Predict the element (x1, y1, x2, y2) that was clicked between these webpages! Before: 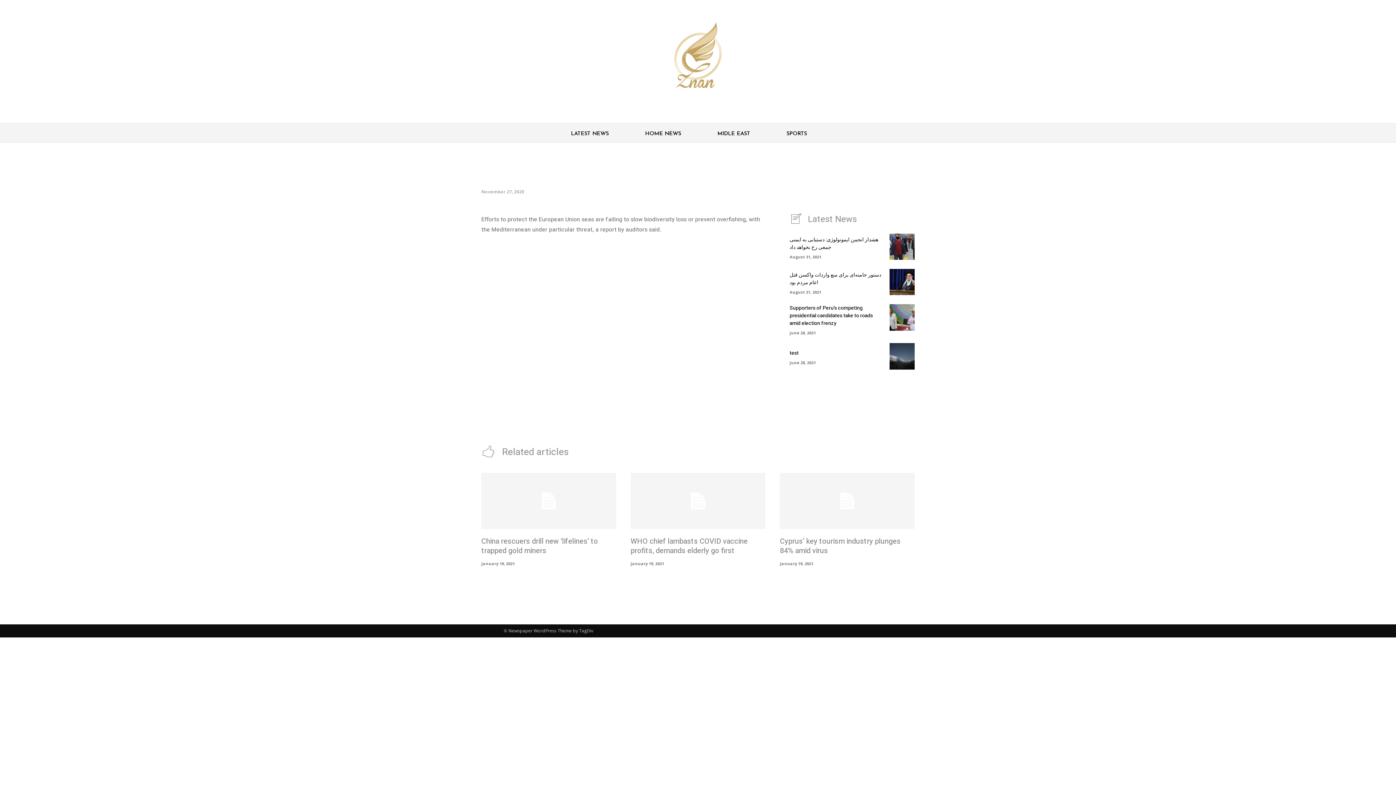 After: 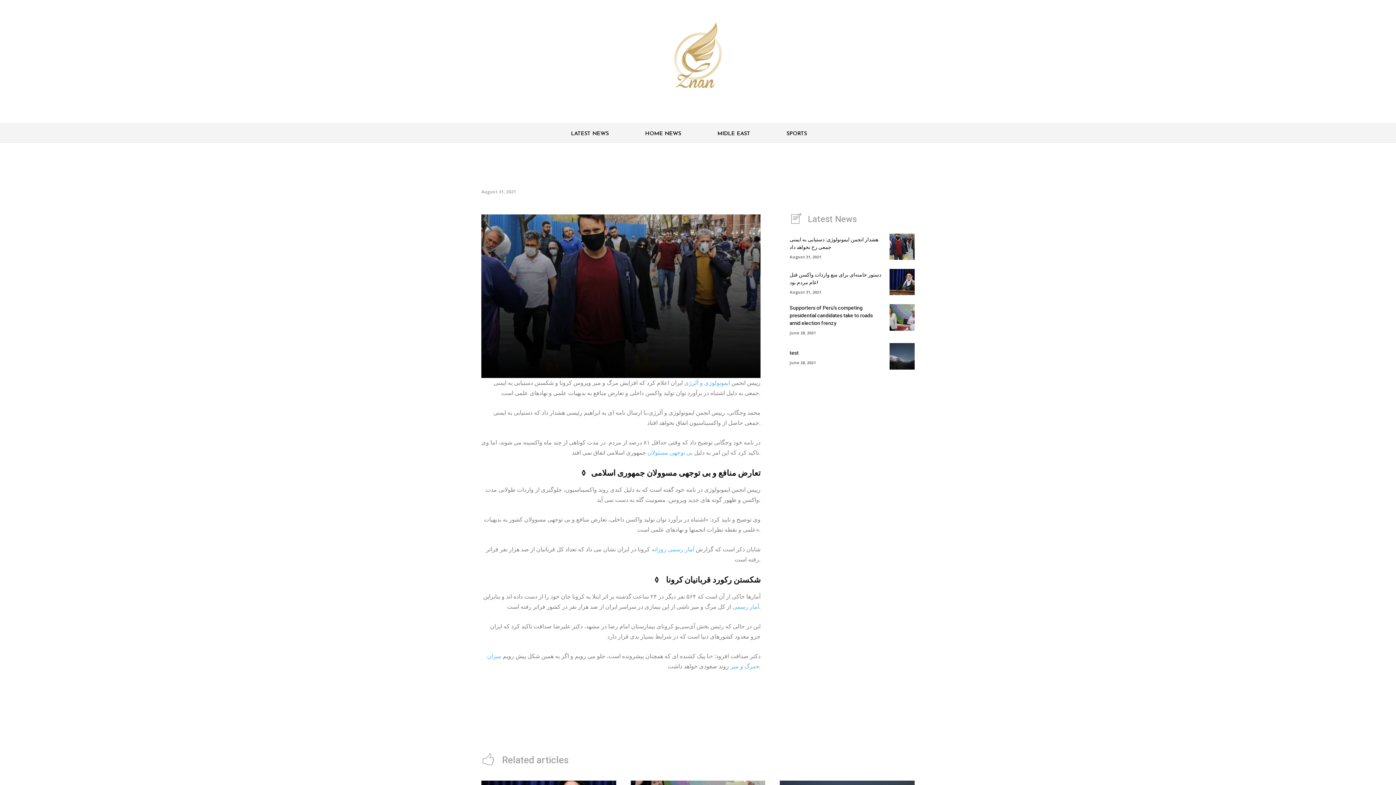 Action: bbox: (889, 233, 914, 260)